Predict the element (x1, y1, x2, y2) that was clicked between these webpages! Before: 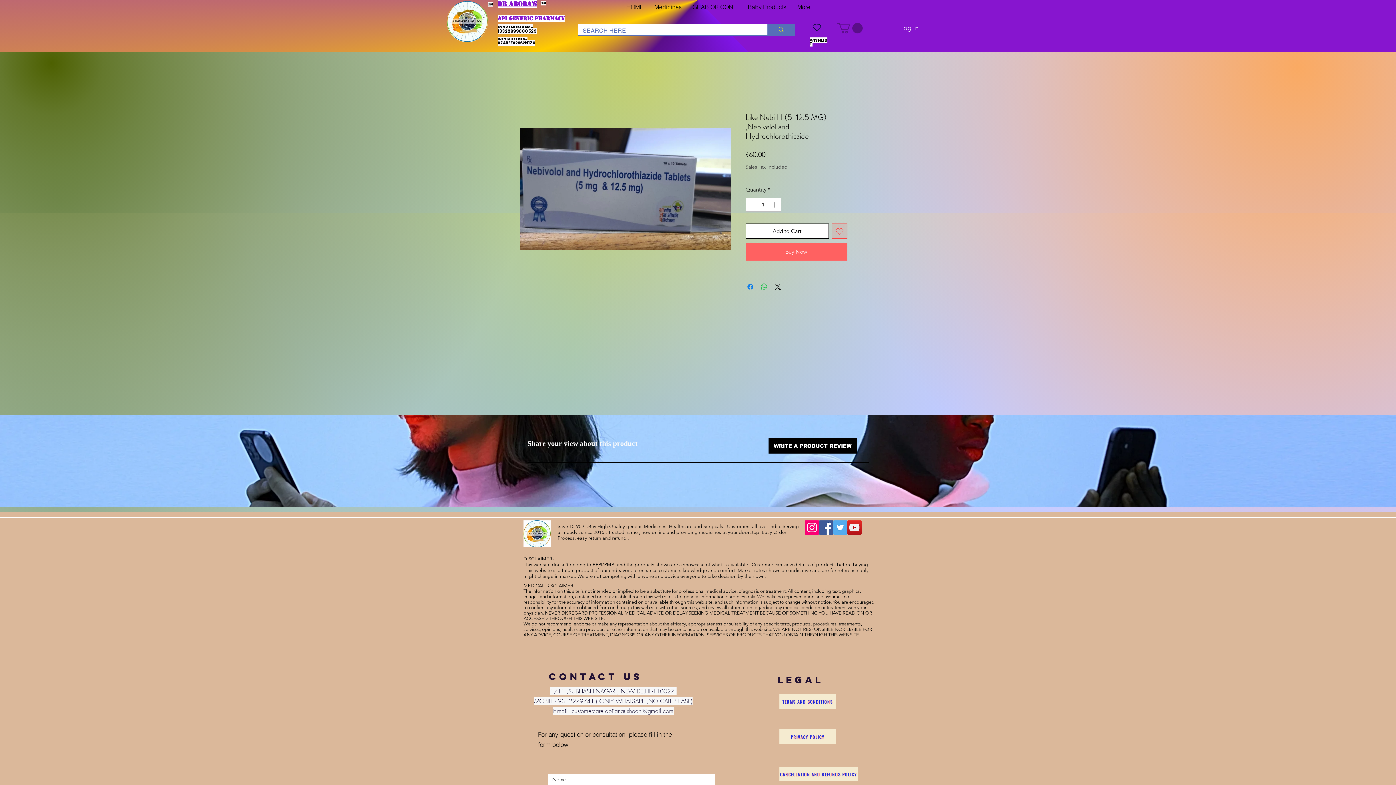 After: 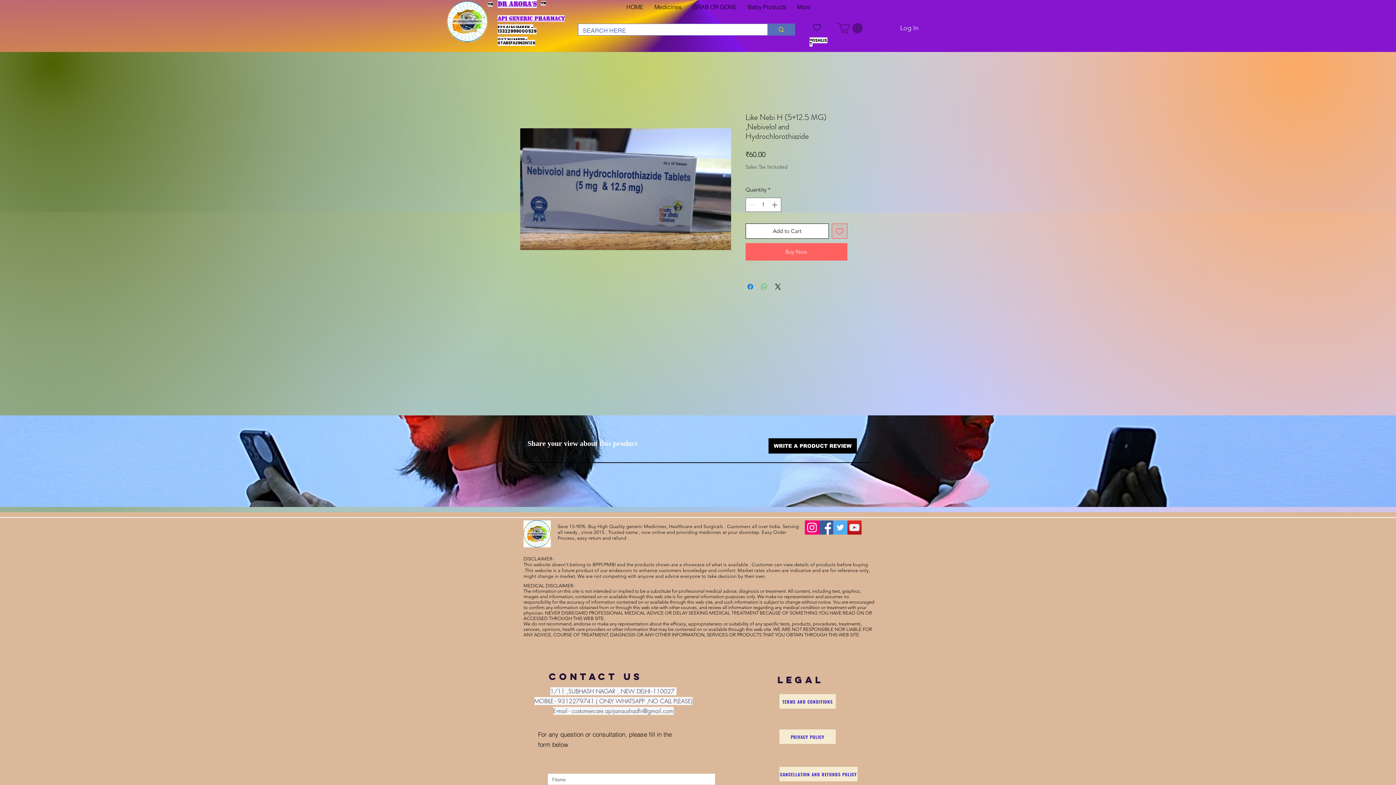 Action: bbox: (759, 282, 768, 291) label: Share on WhatsApp